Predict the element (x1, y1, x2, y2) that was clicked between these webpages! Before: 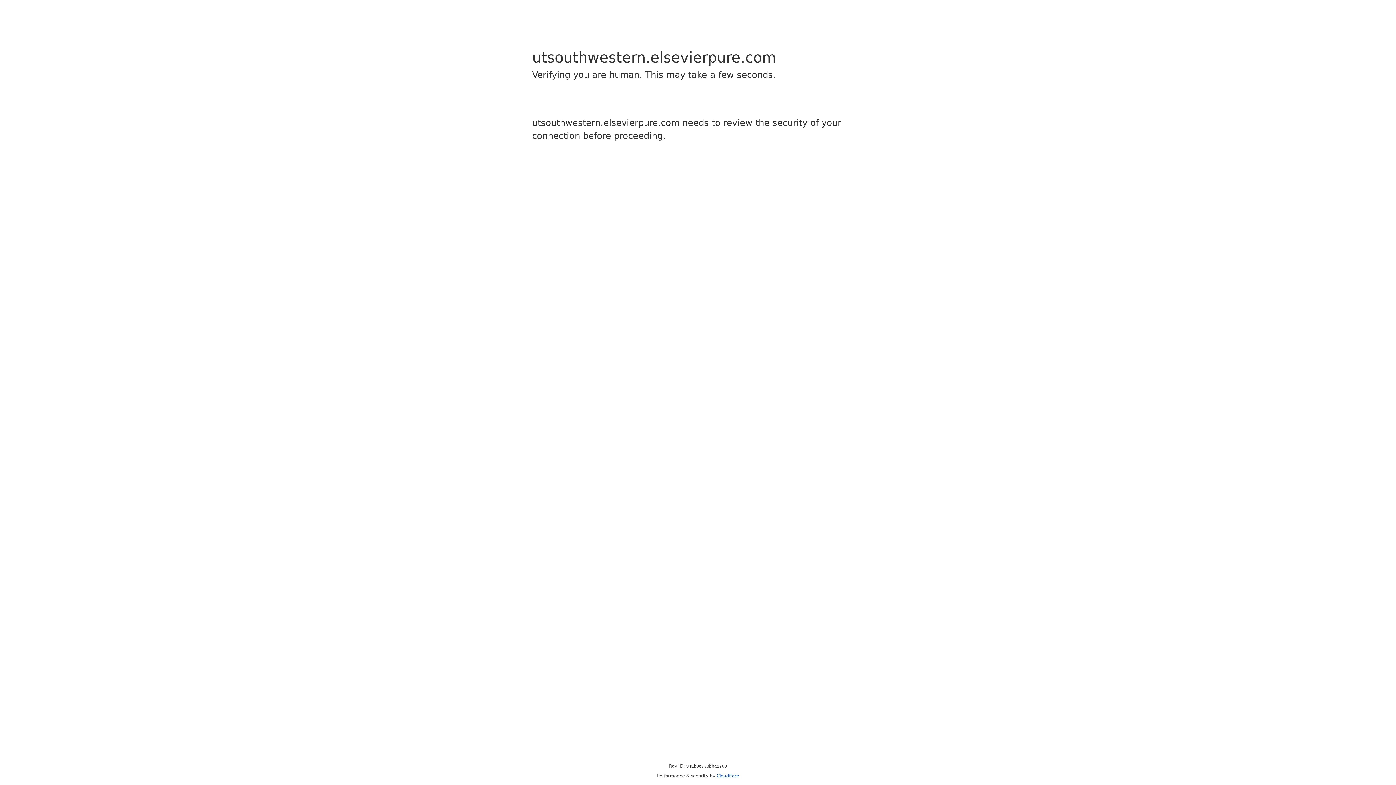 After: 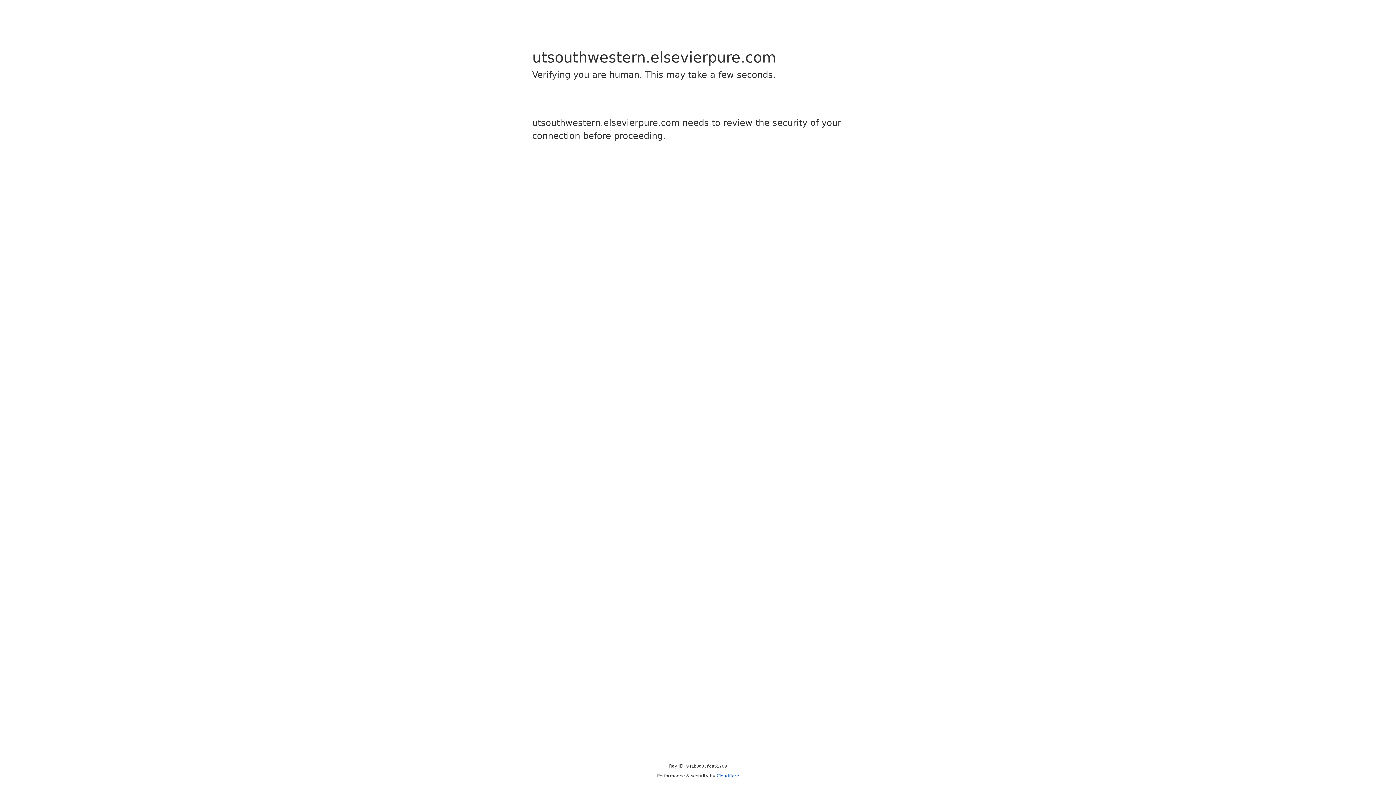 Action: bbox: (716, 773, 739, 778) label: Cloudflare